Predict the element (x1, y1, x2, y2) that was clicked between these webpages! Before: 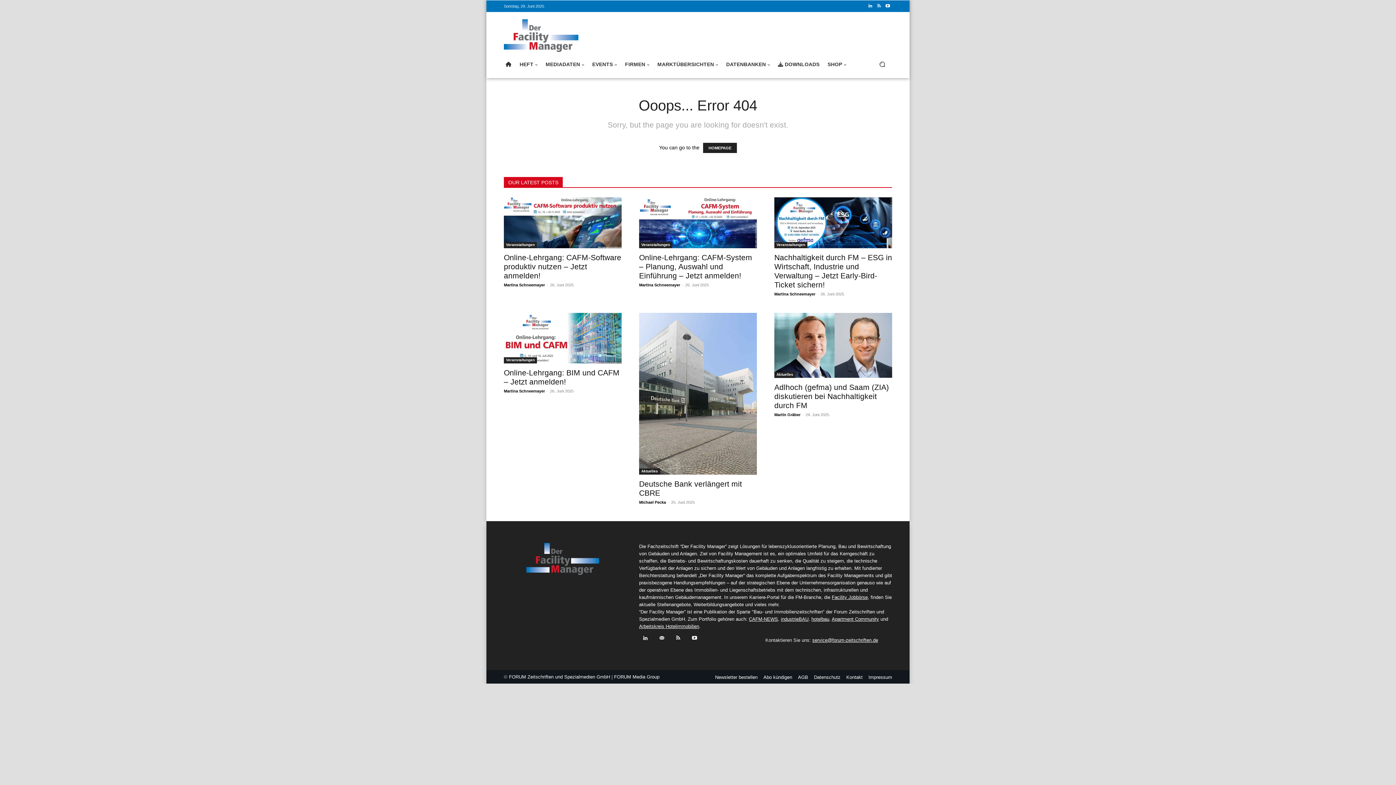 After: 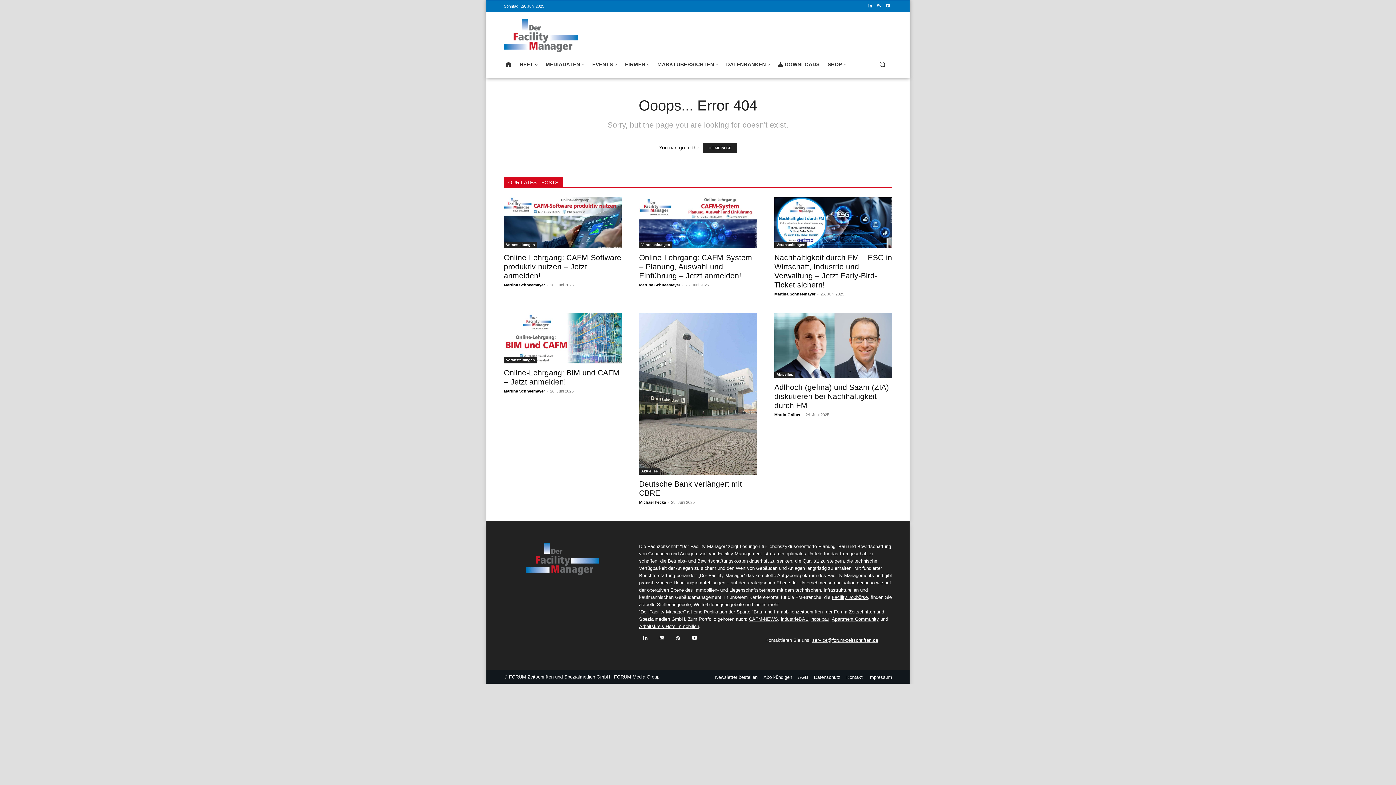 Action: bbox: (509, 674, 610, 680) label: FORUM Zeitschriften und Spezialmedien GmbH